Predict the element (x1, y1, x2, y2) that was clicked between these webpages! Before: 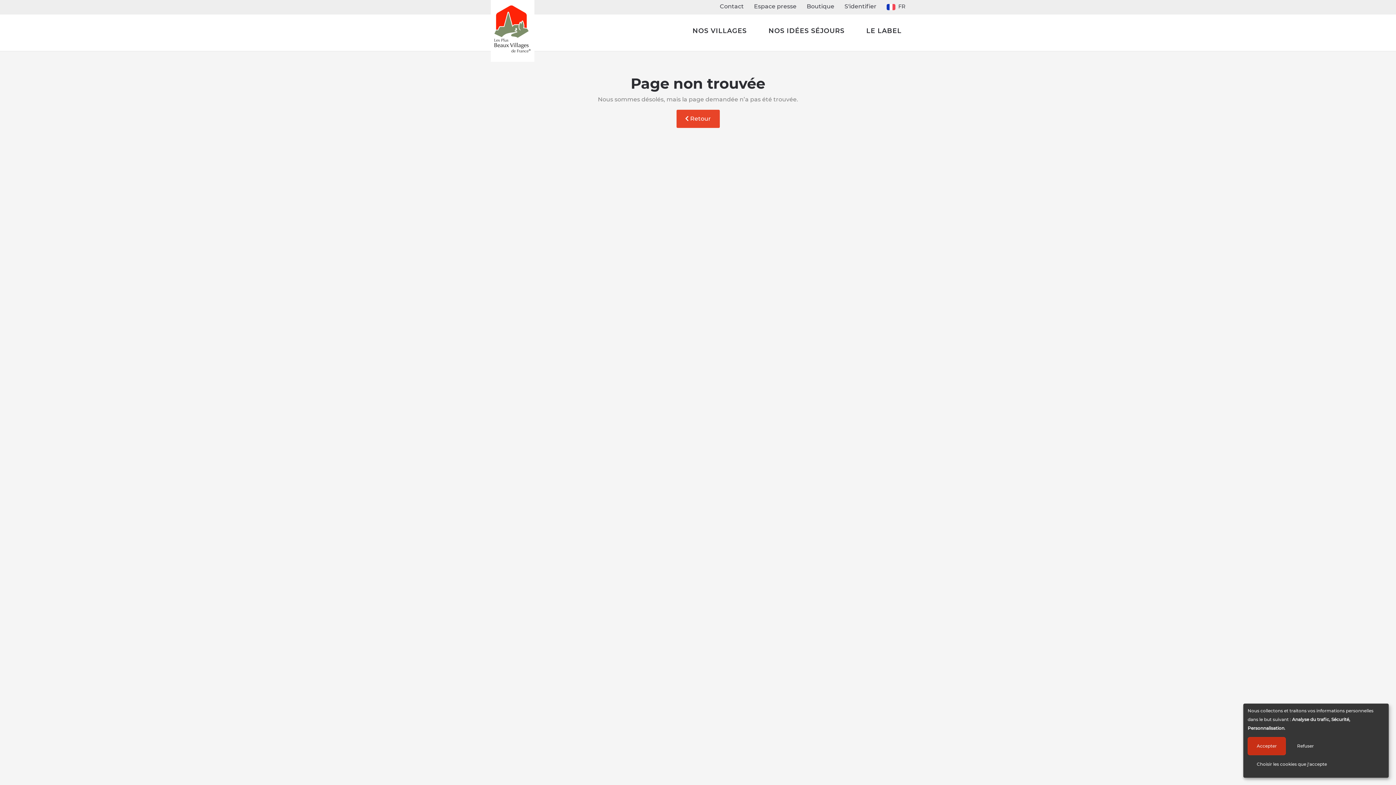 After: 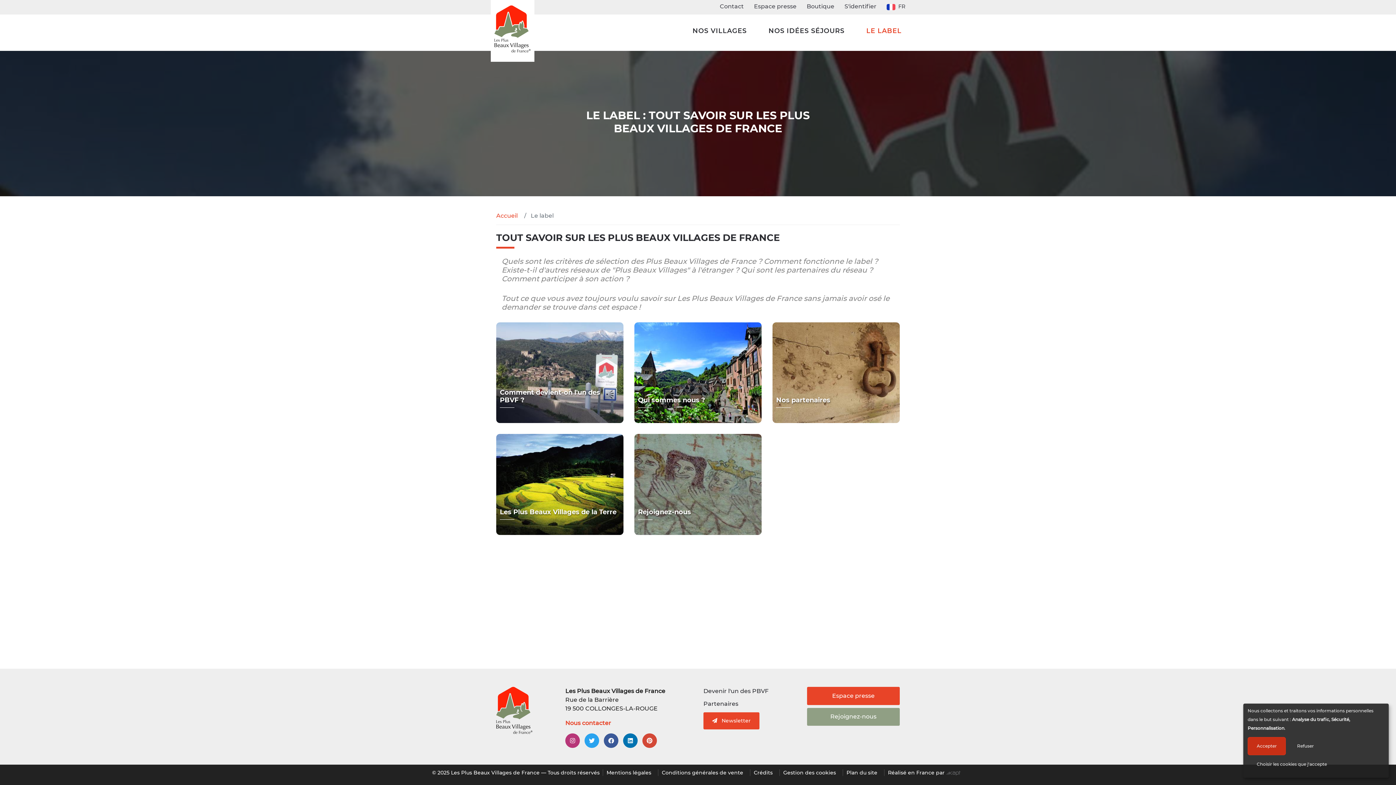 Action: bbox: (862, 10, 905, 50) label: LE LABEL